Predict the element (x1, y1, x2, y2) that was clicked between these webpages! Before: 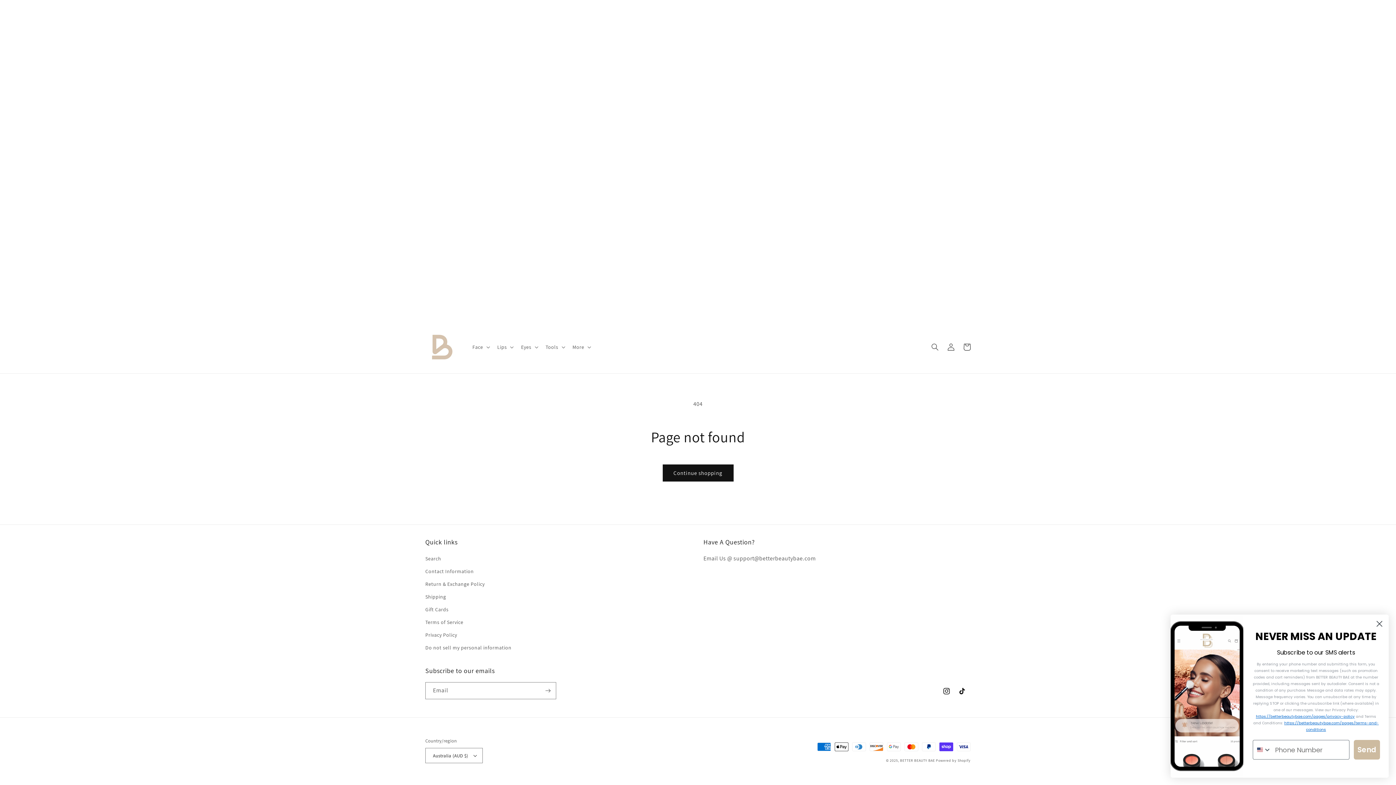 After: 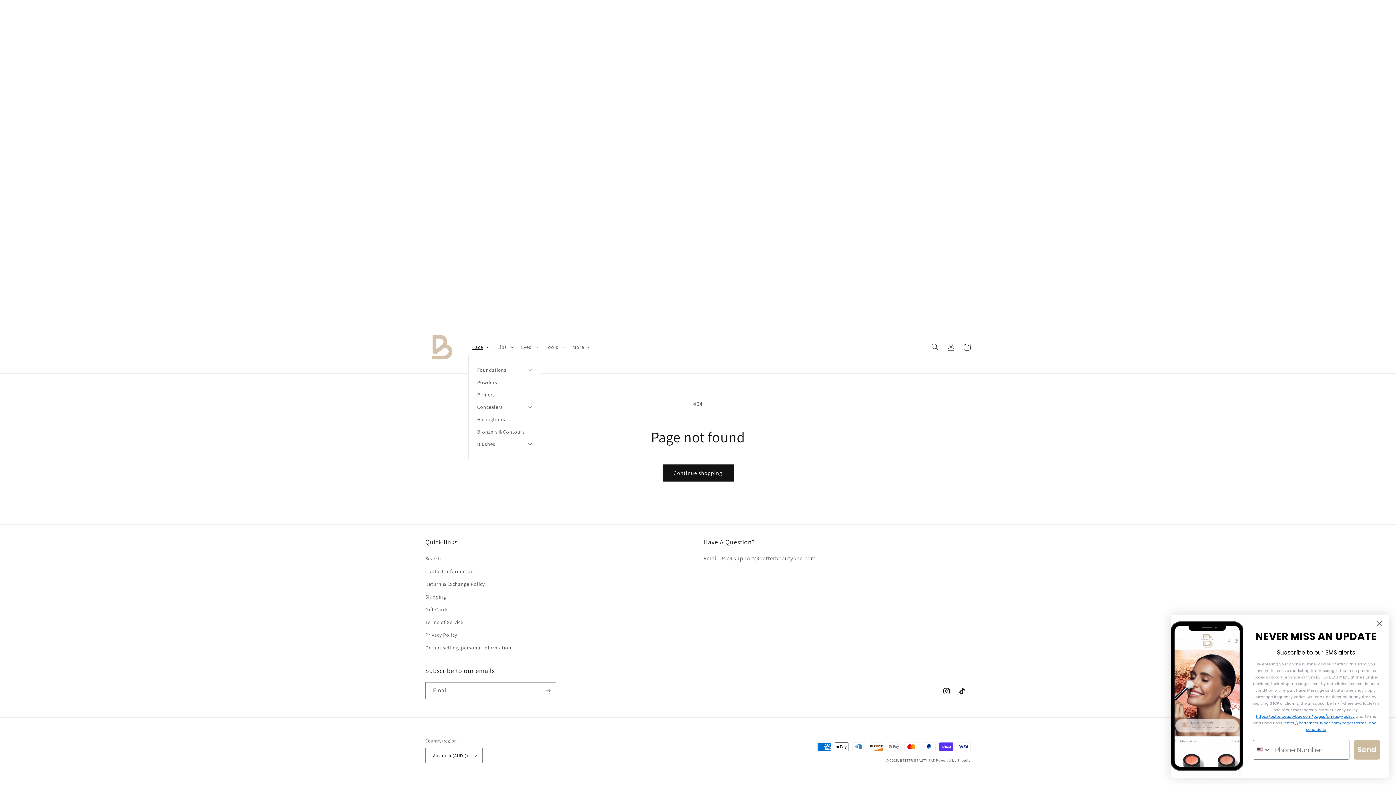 Action: label: Face bbox: (468, 339, 493, 354)